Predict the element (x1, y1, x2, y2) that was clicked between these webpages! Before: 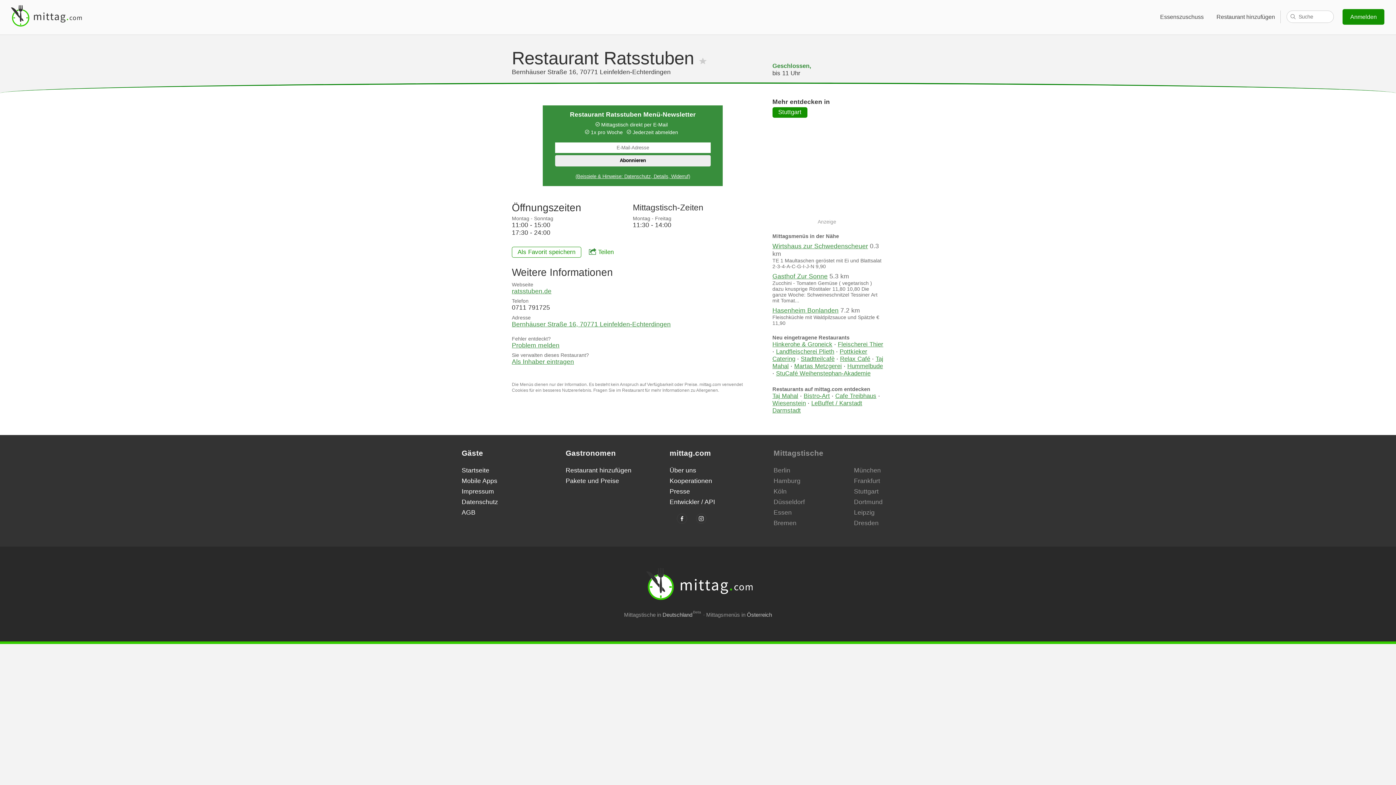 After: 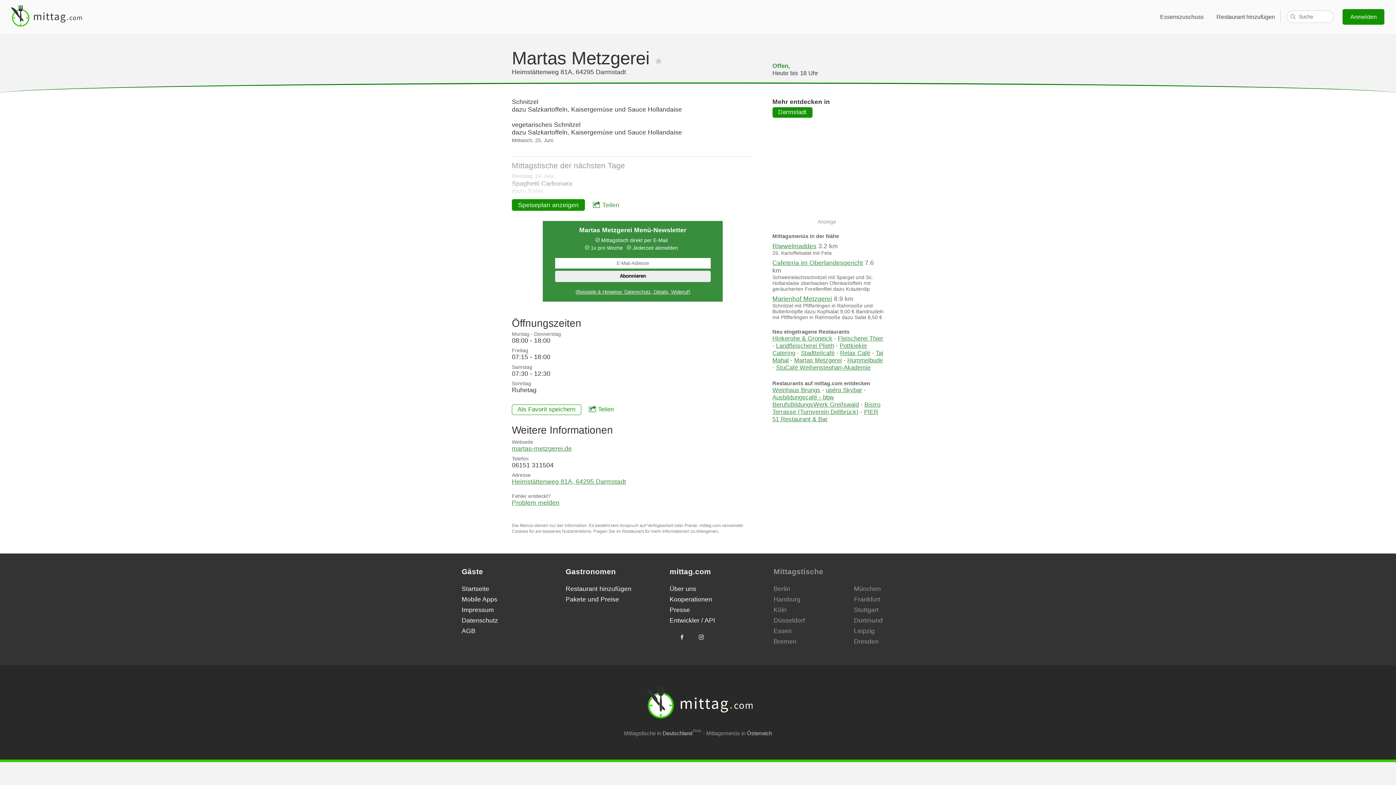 Action: label: Martas Metzgerei bbox: (794, 363, 842, 369)